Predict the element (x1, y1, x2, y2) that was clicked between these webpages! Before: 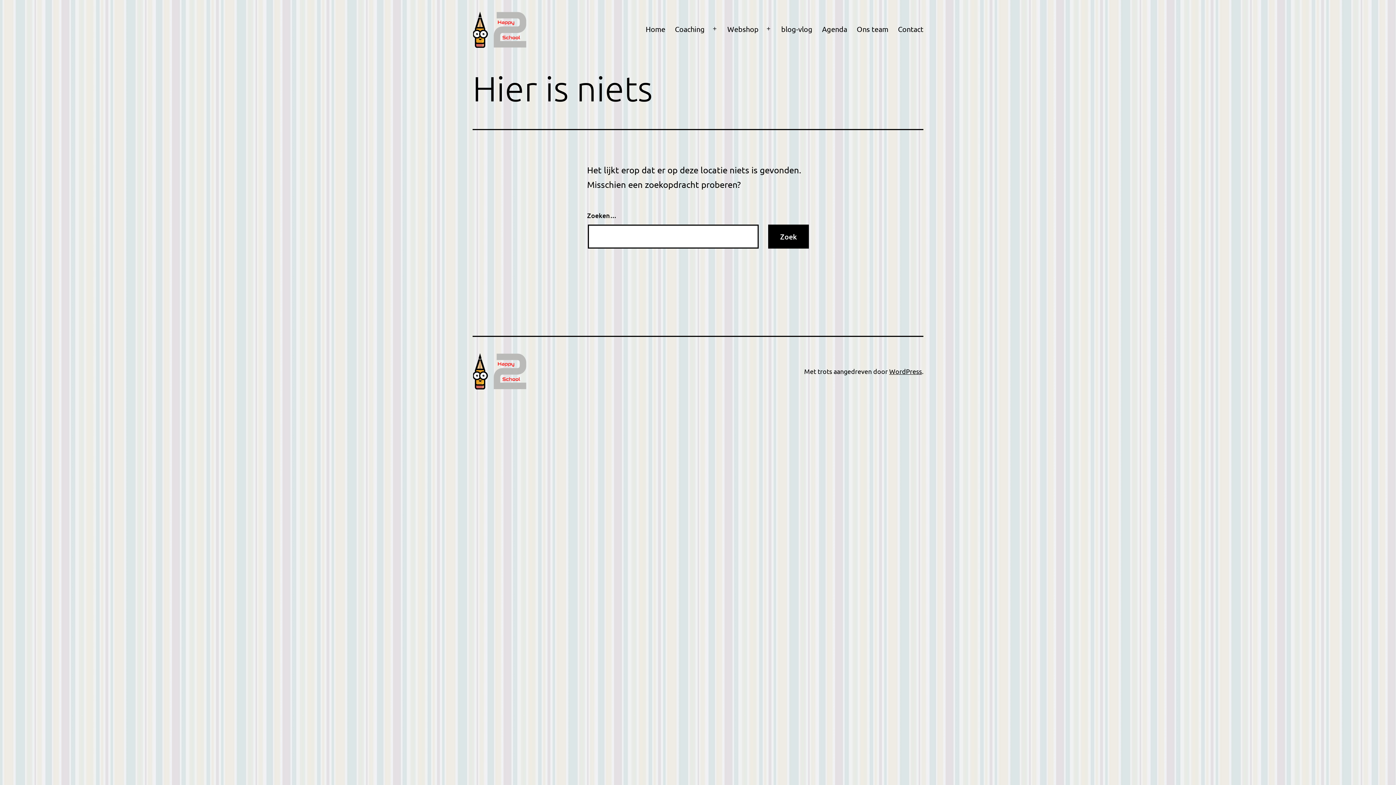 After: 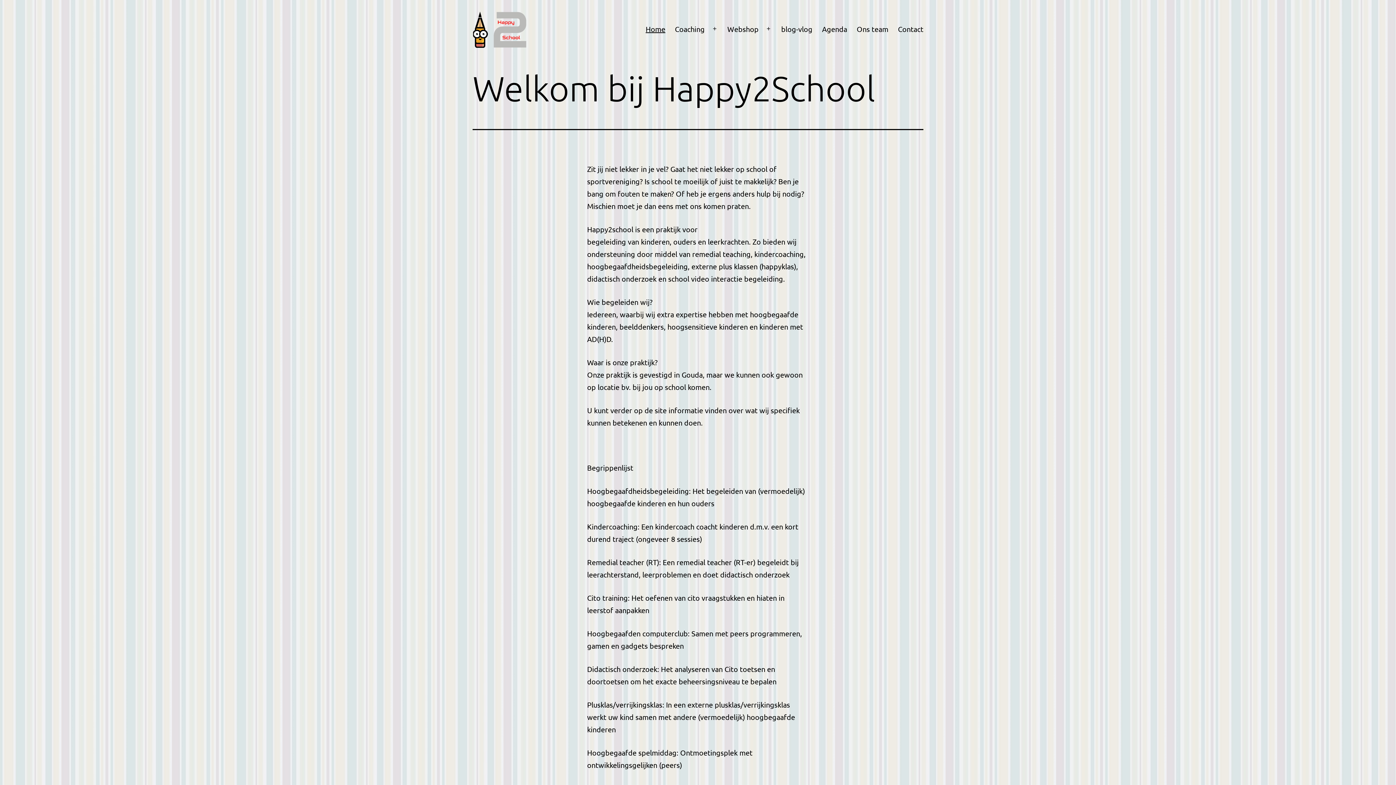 Action: label: Home bbox: (641, 19, 670, 38)